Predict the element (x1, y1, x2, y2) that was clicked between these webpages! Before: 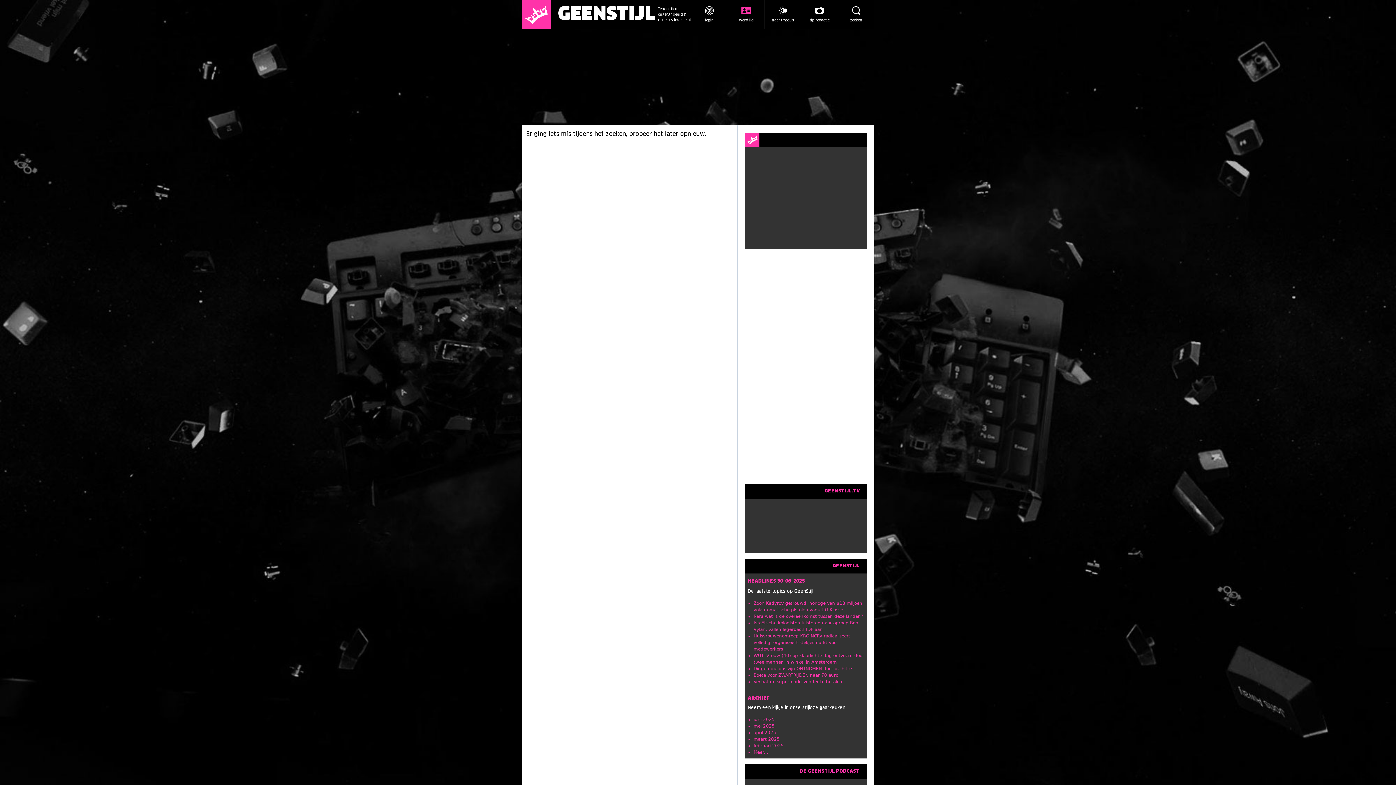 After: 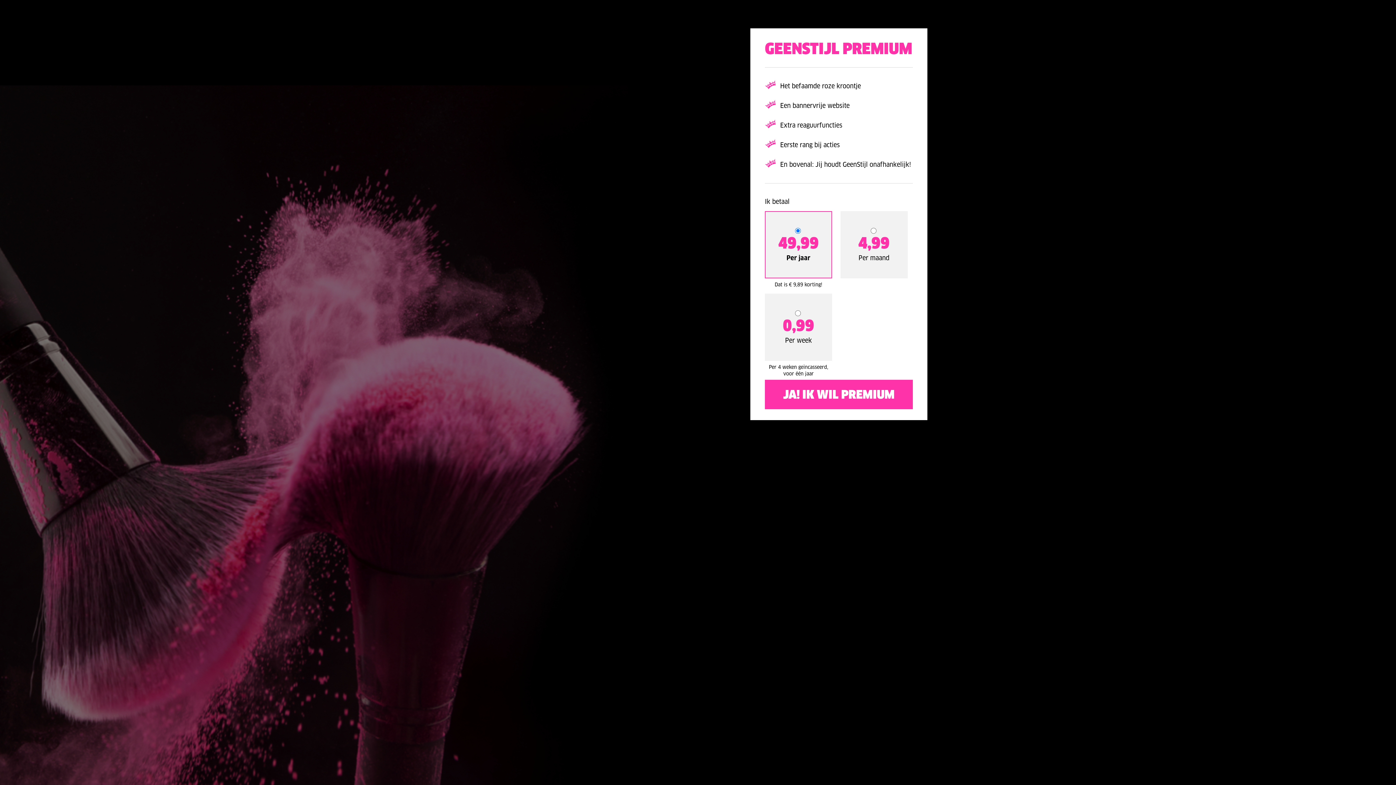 Action: bbox: (727, 0, 764, 29) label: word lid